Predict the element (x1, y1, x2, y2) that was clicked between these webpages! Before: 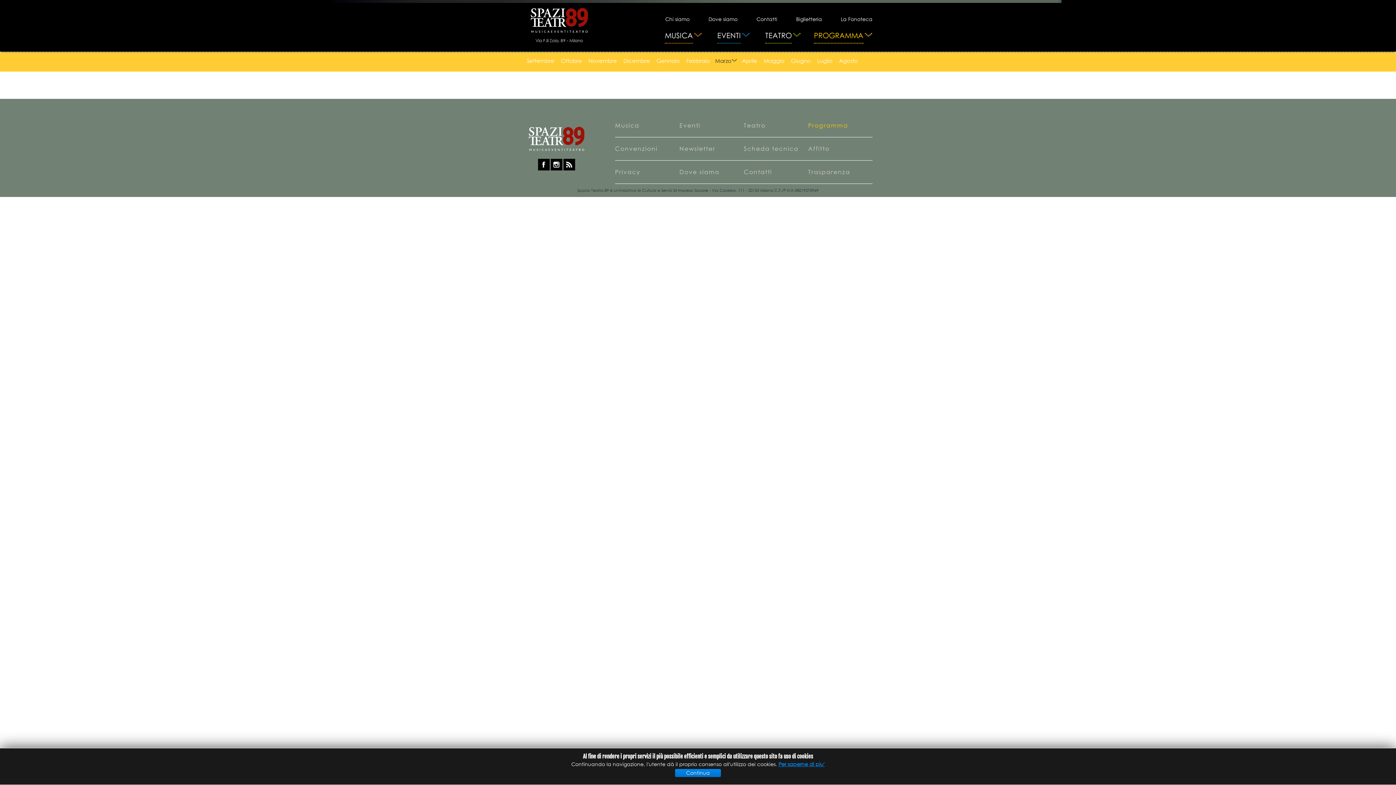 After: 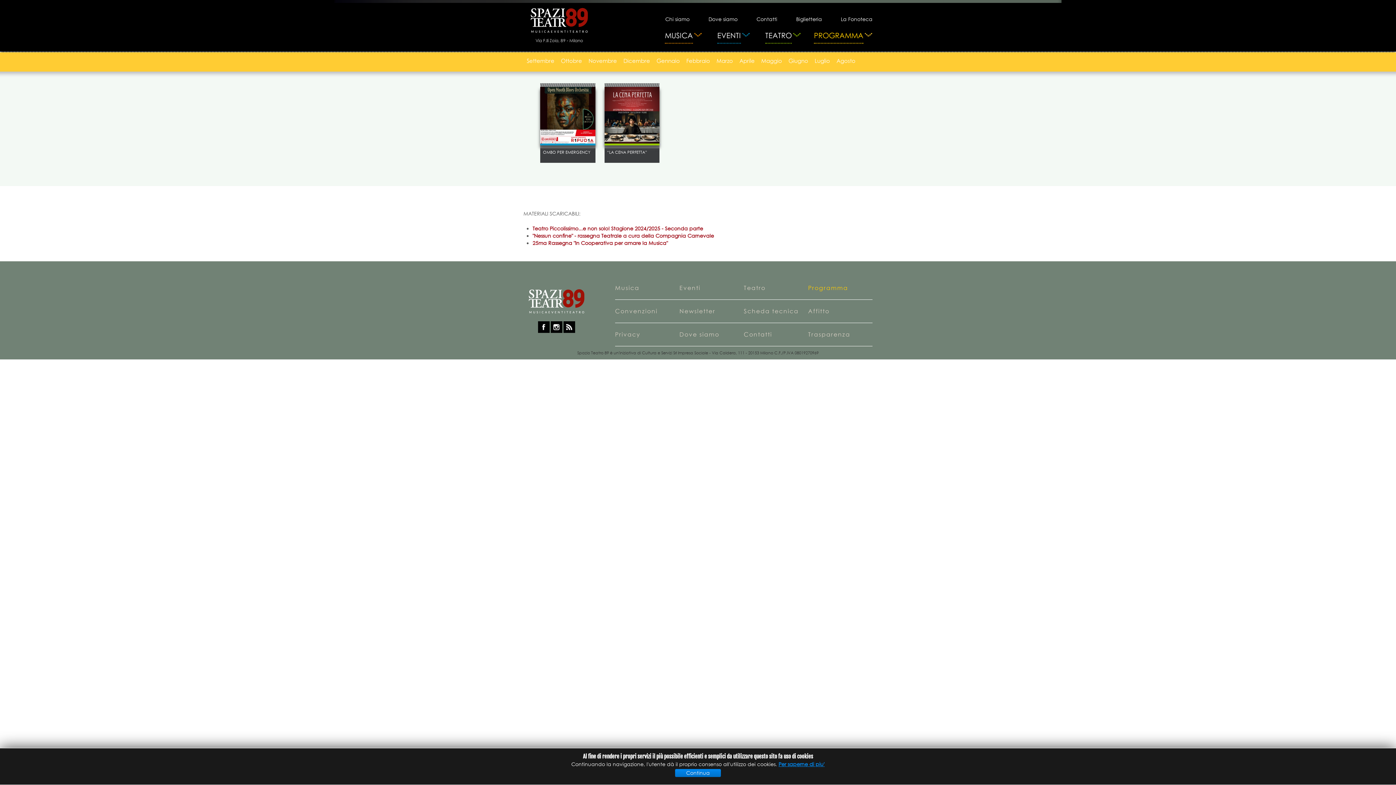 Action: label: Programma bbox: (808, 121, 848, 129)